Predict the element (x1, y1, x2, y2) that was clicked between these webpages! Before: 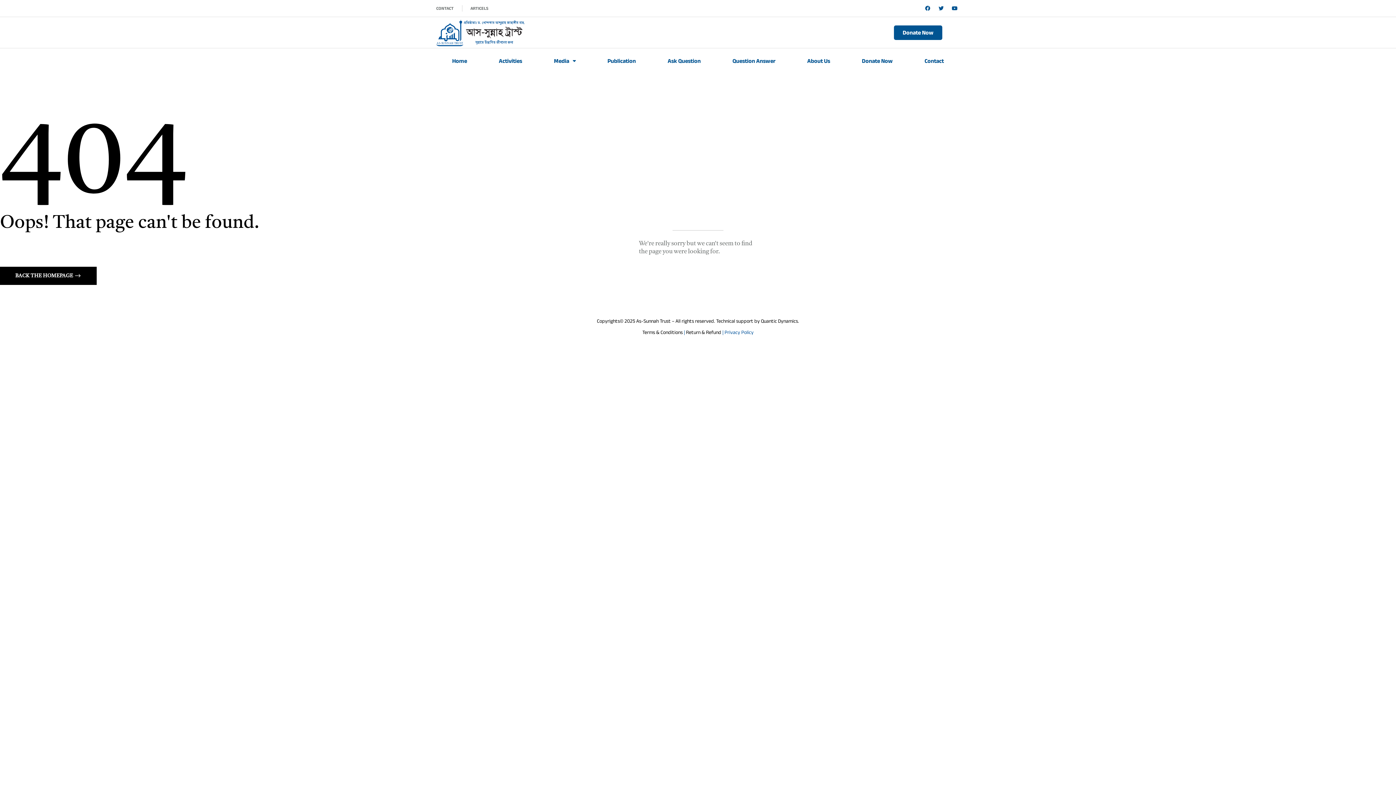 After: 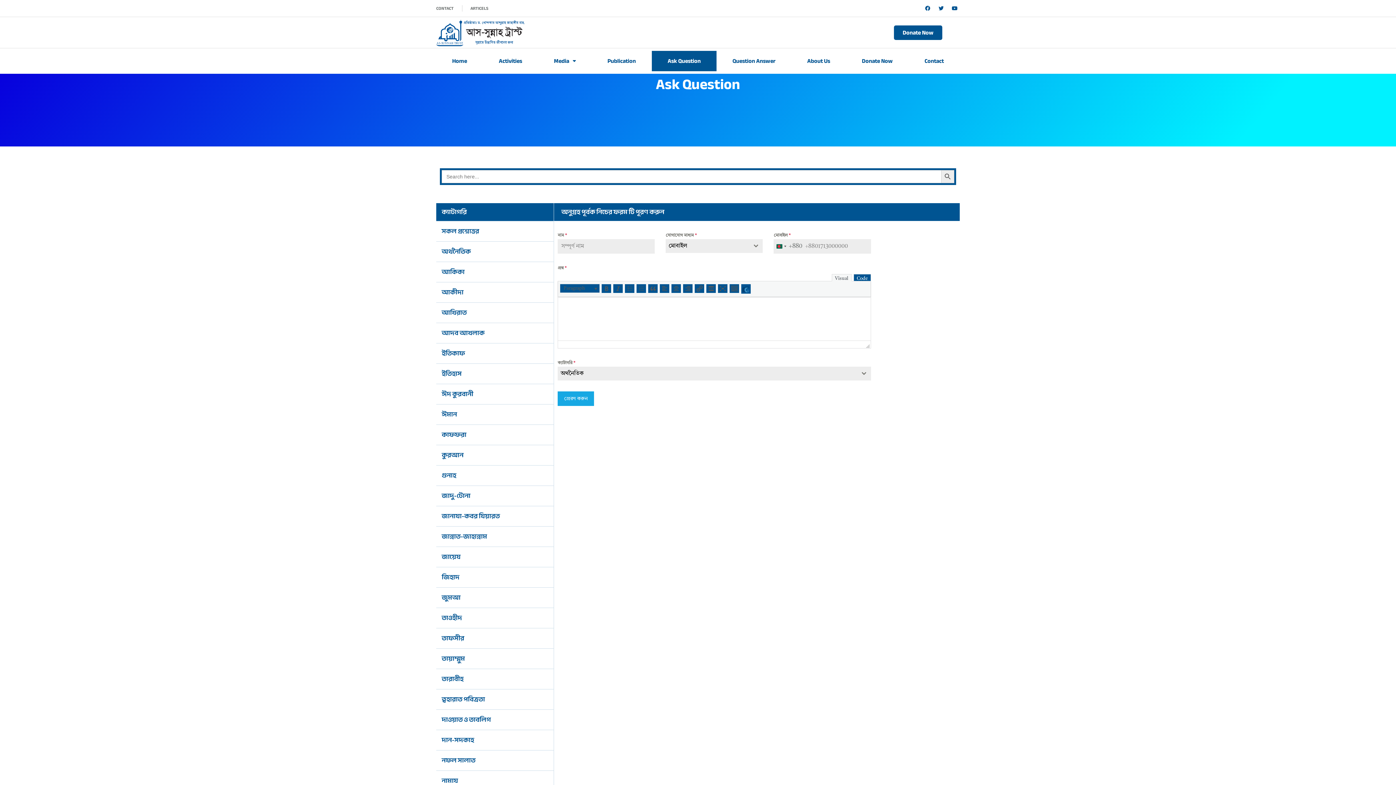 Action: bbox: (651, 50, 716, 71) label: Ask Question